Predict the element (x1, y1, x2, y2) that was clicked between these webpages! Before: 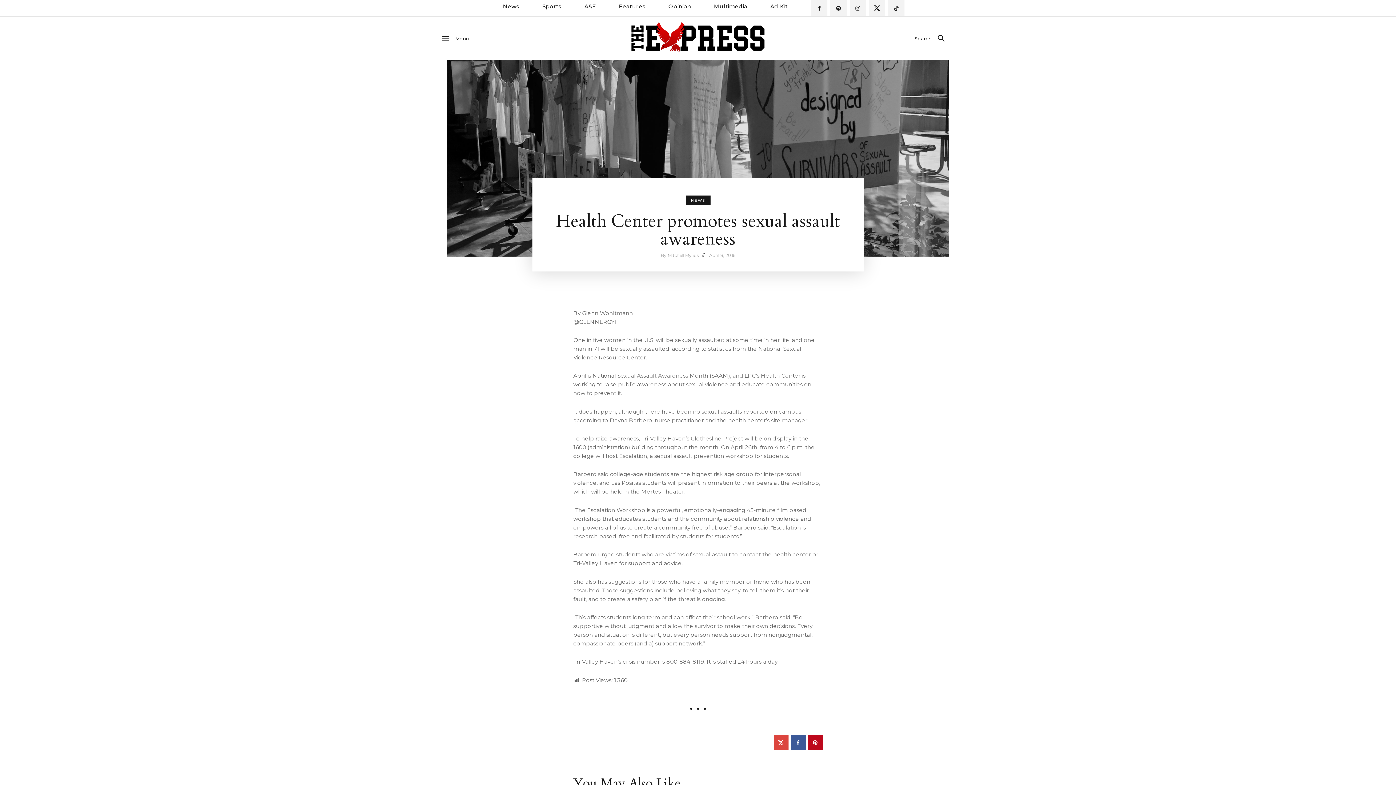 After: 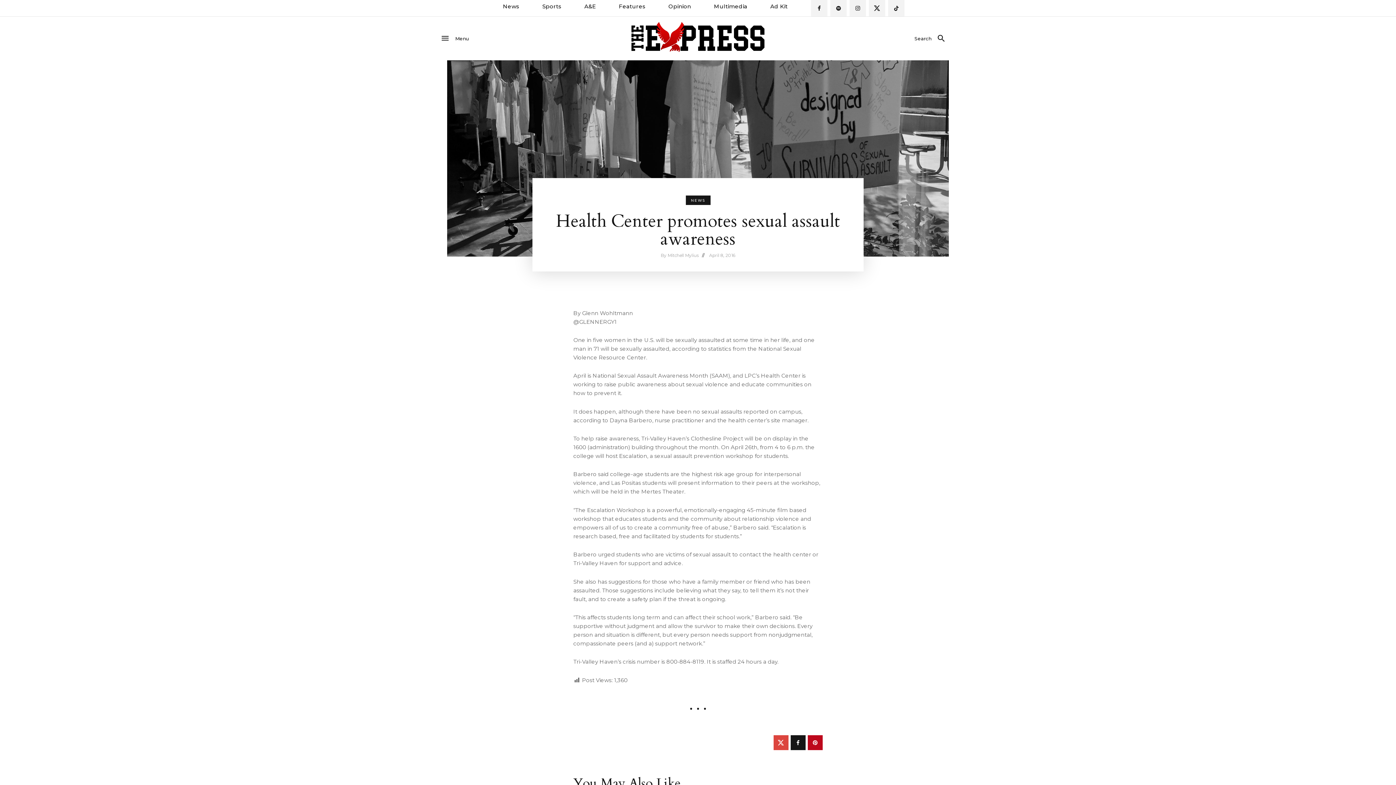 Action: bbox: (790, 735, 805, 750)